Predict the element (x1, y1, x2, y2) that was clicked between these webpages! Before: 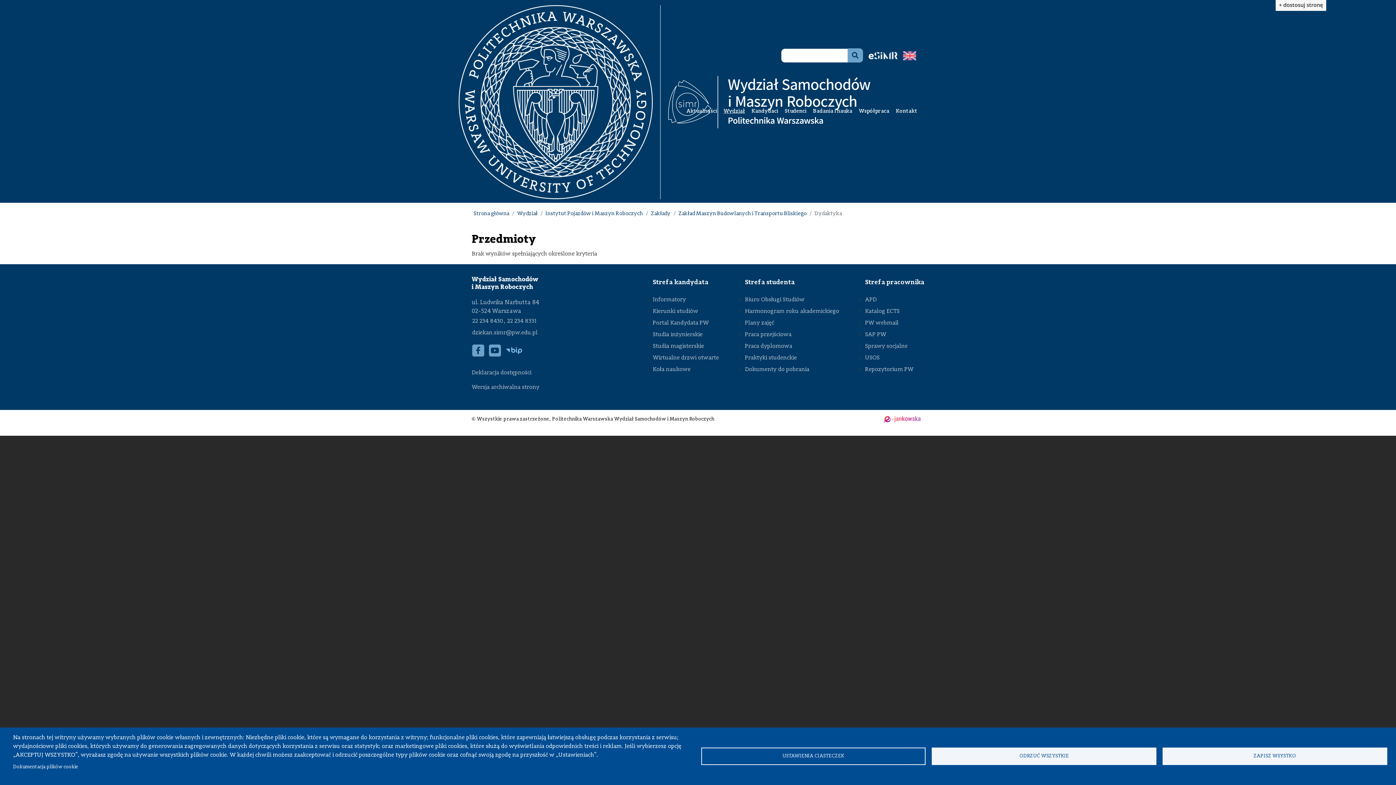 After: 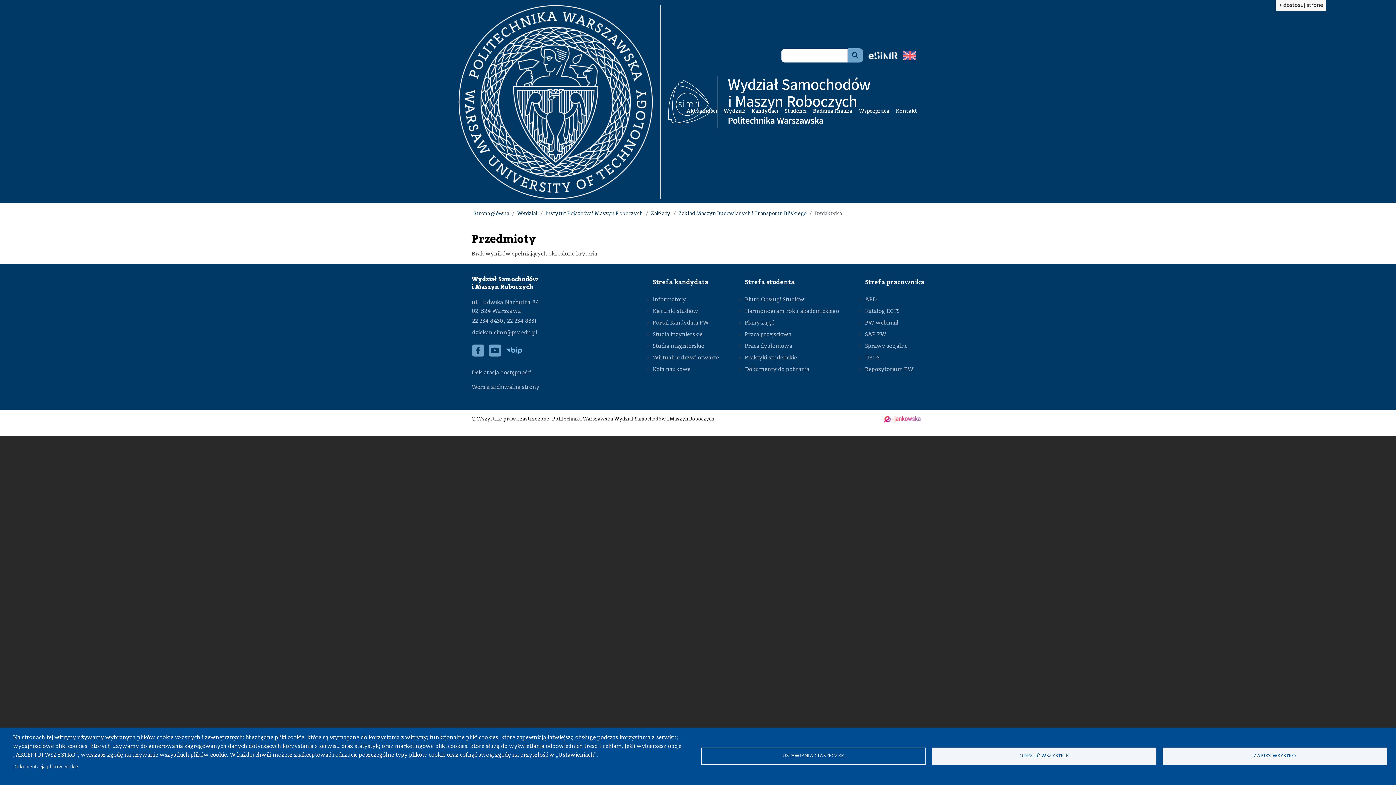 Action: bbox: (505, 344, 529, 356) label:  kliknięcie spowoduje otwarcie linku w nowej karcie